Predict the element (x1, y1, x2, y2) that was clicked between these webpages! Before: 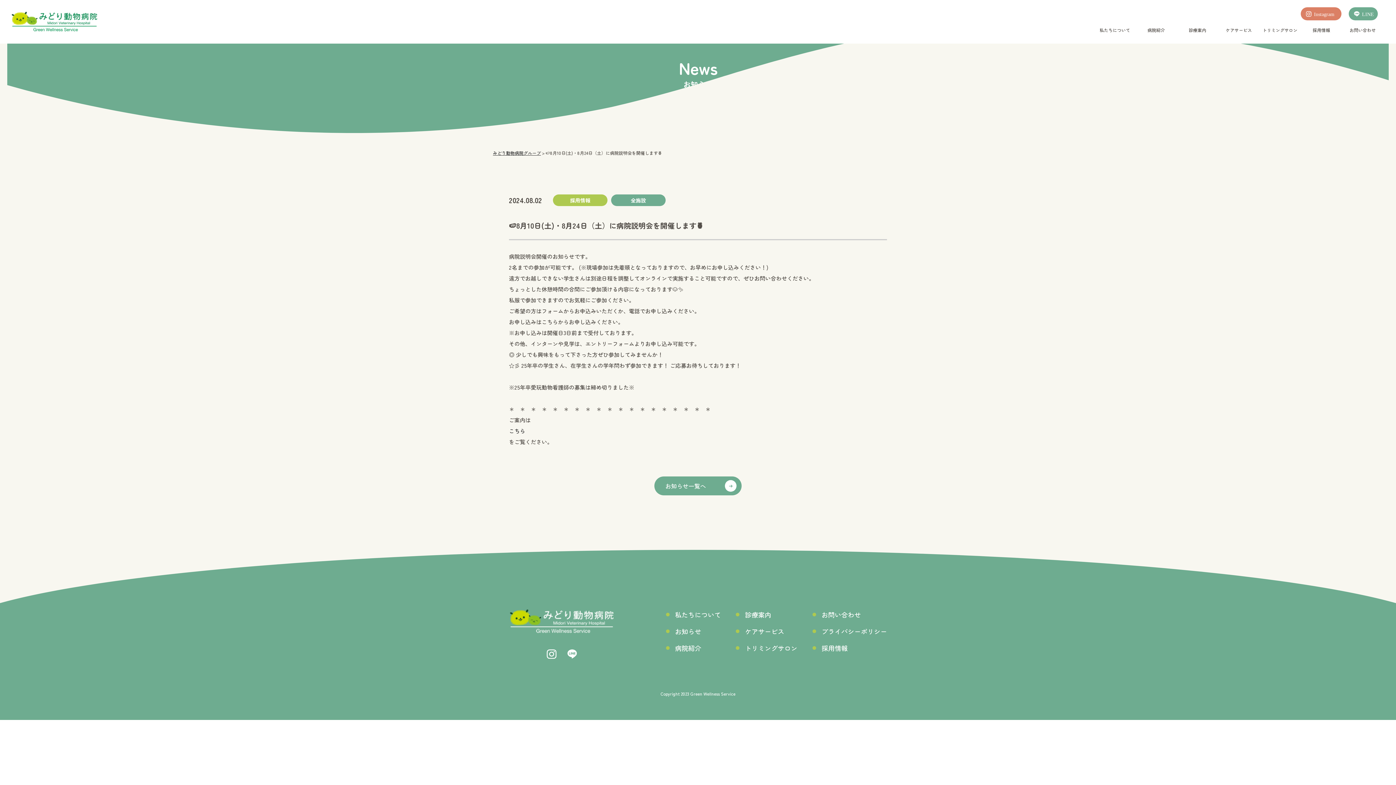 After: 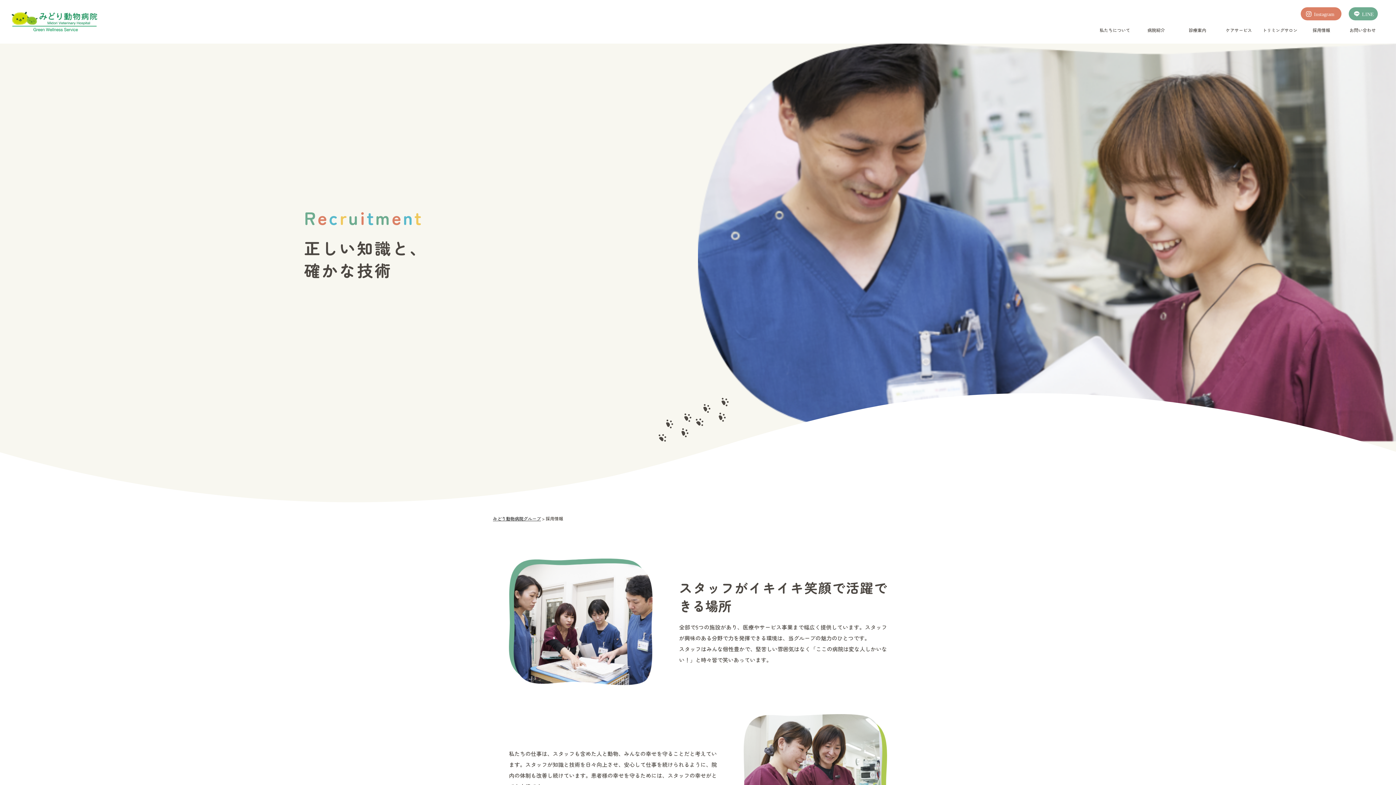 Action: bbox: (814, 641, 887, 654) label: 採用情報